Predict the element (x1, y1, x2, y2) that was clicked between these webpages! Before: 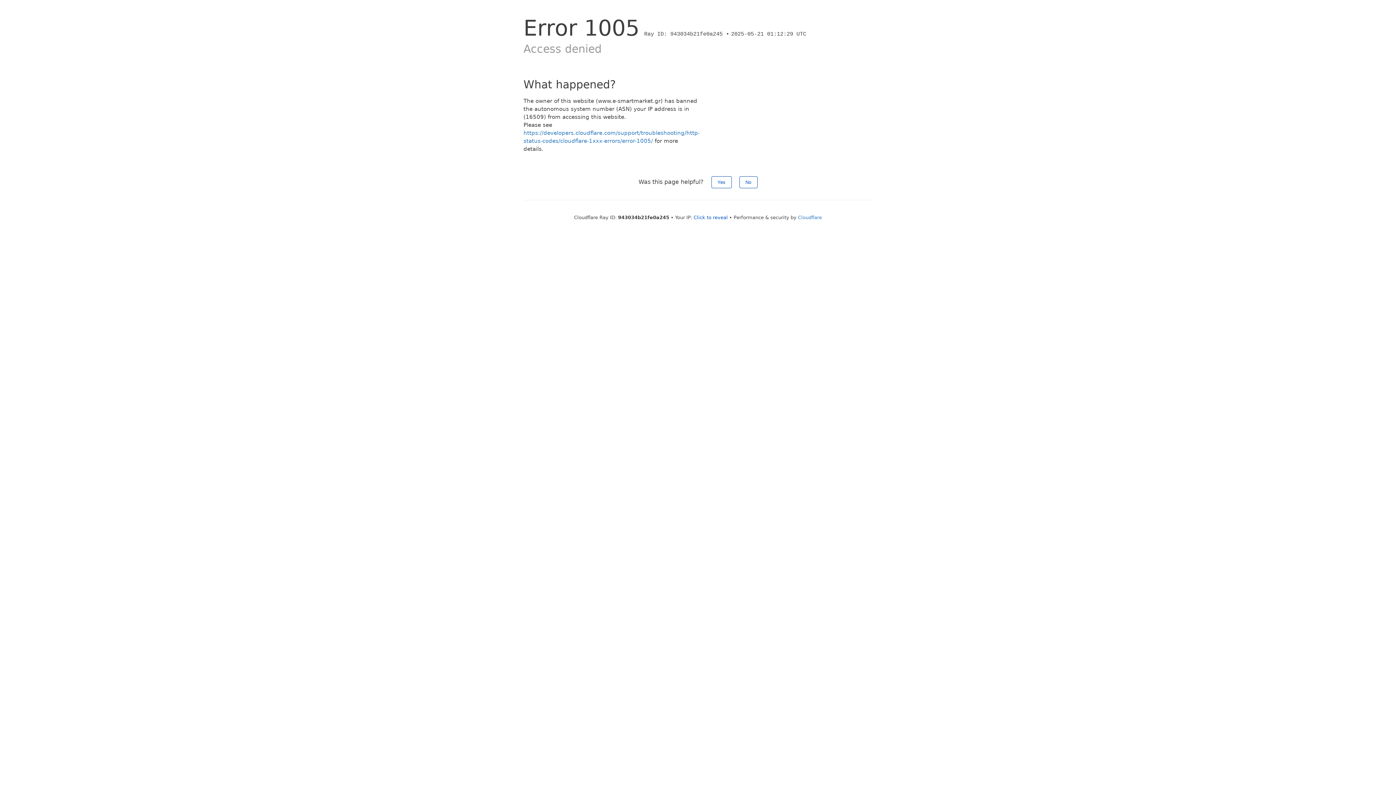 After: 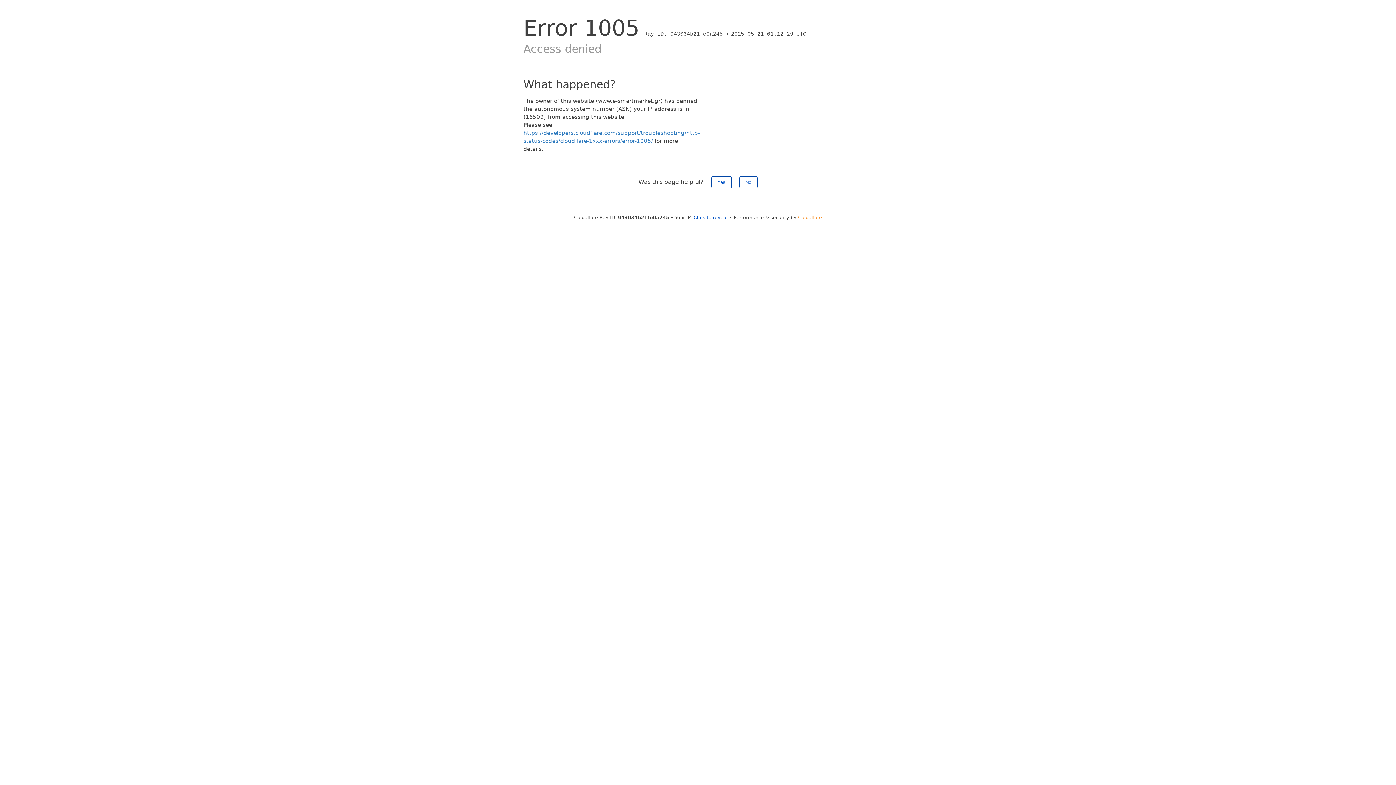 Action: label: Cloudflare bbox: (798, 214, 822, 220)